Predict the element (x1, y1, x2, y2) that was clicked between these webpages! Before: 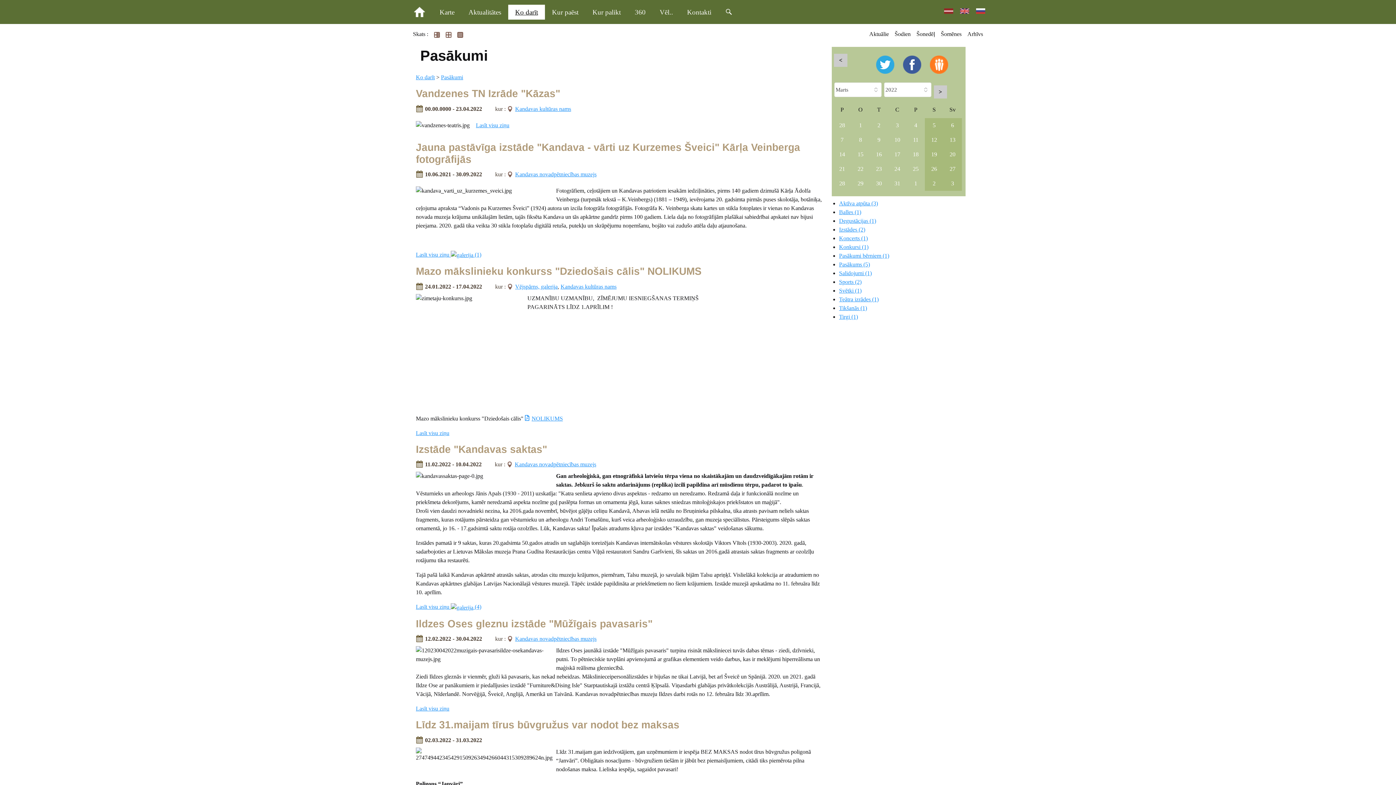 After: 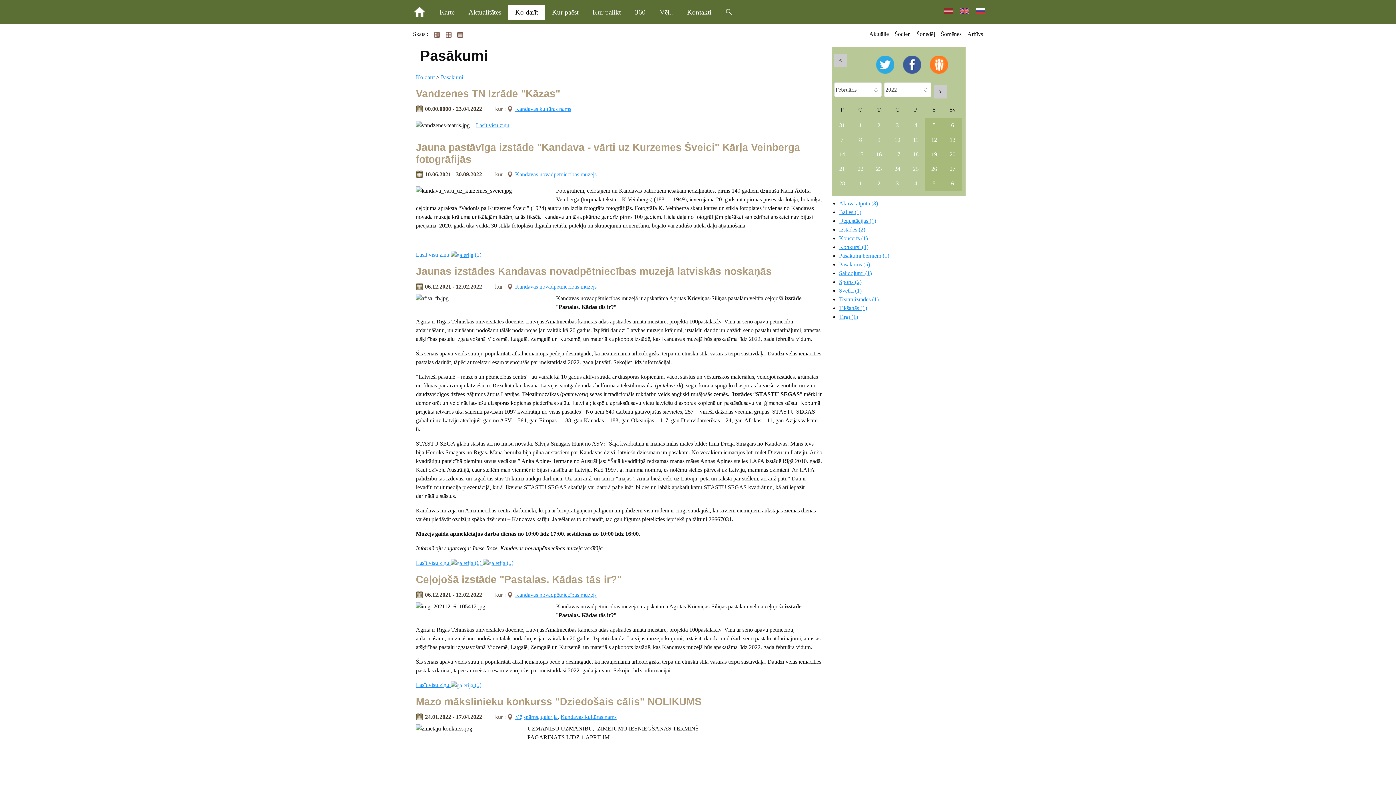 Action: label: < bbox: (834, 53, 847, 66)